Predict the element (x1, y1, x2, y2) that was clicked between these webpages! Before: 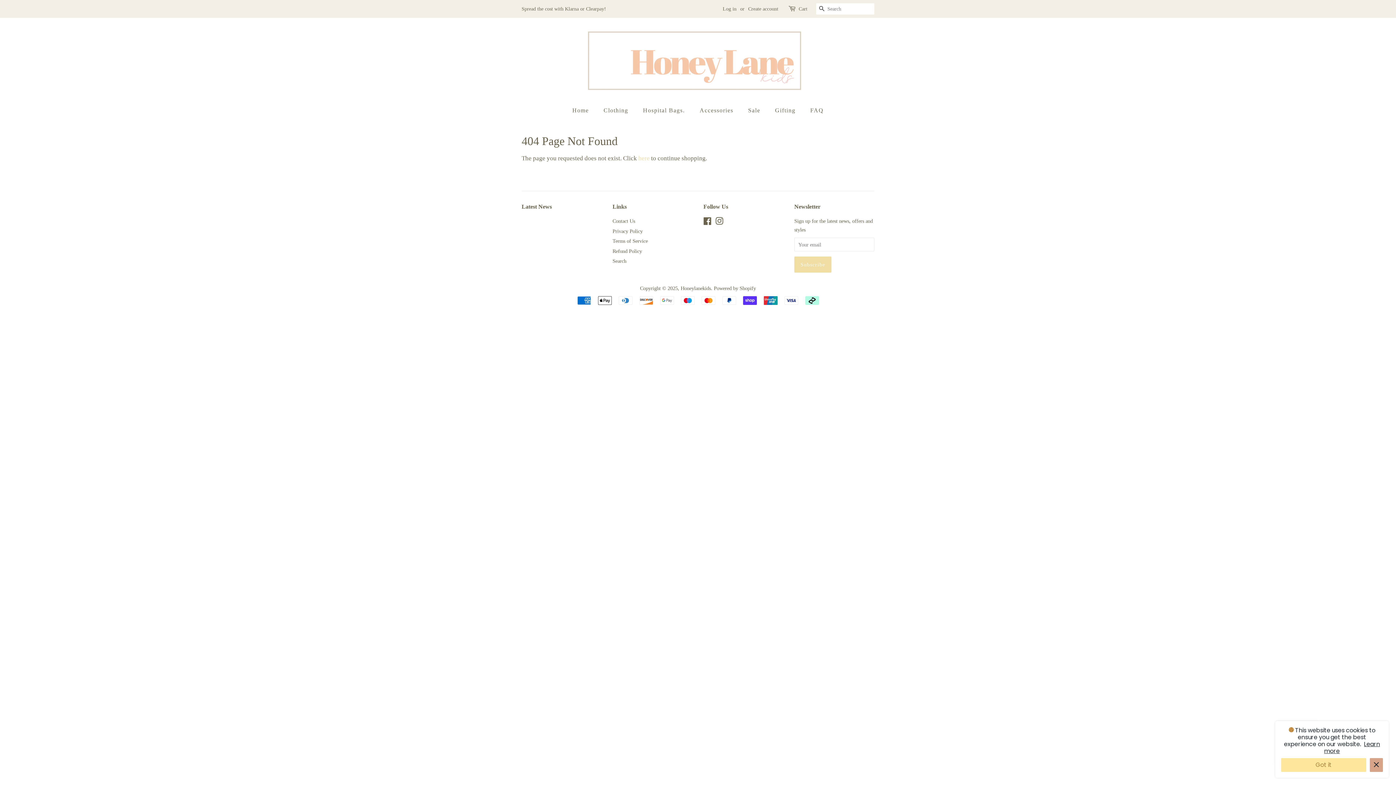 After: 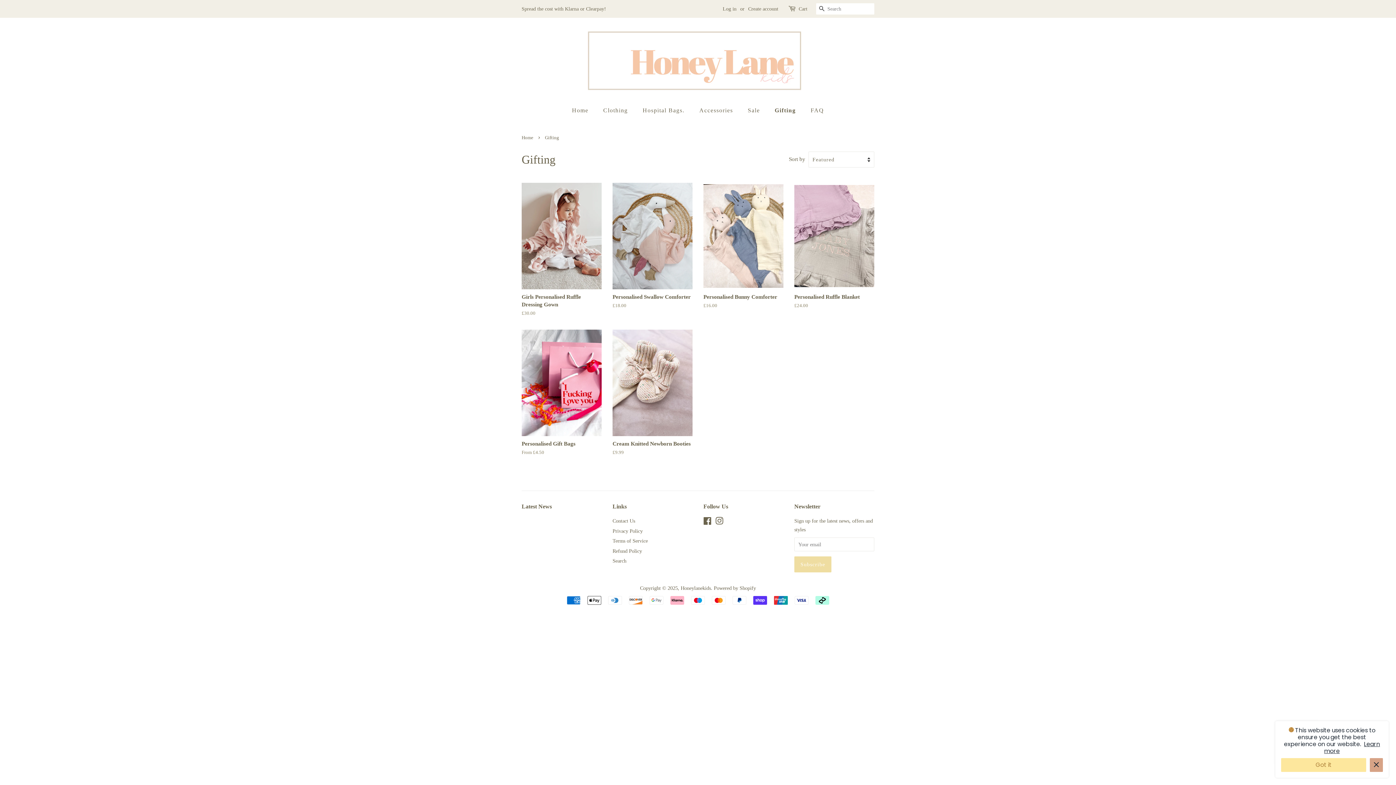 Action: bbox: (769, 102, 802, 117) label: Gifting